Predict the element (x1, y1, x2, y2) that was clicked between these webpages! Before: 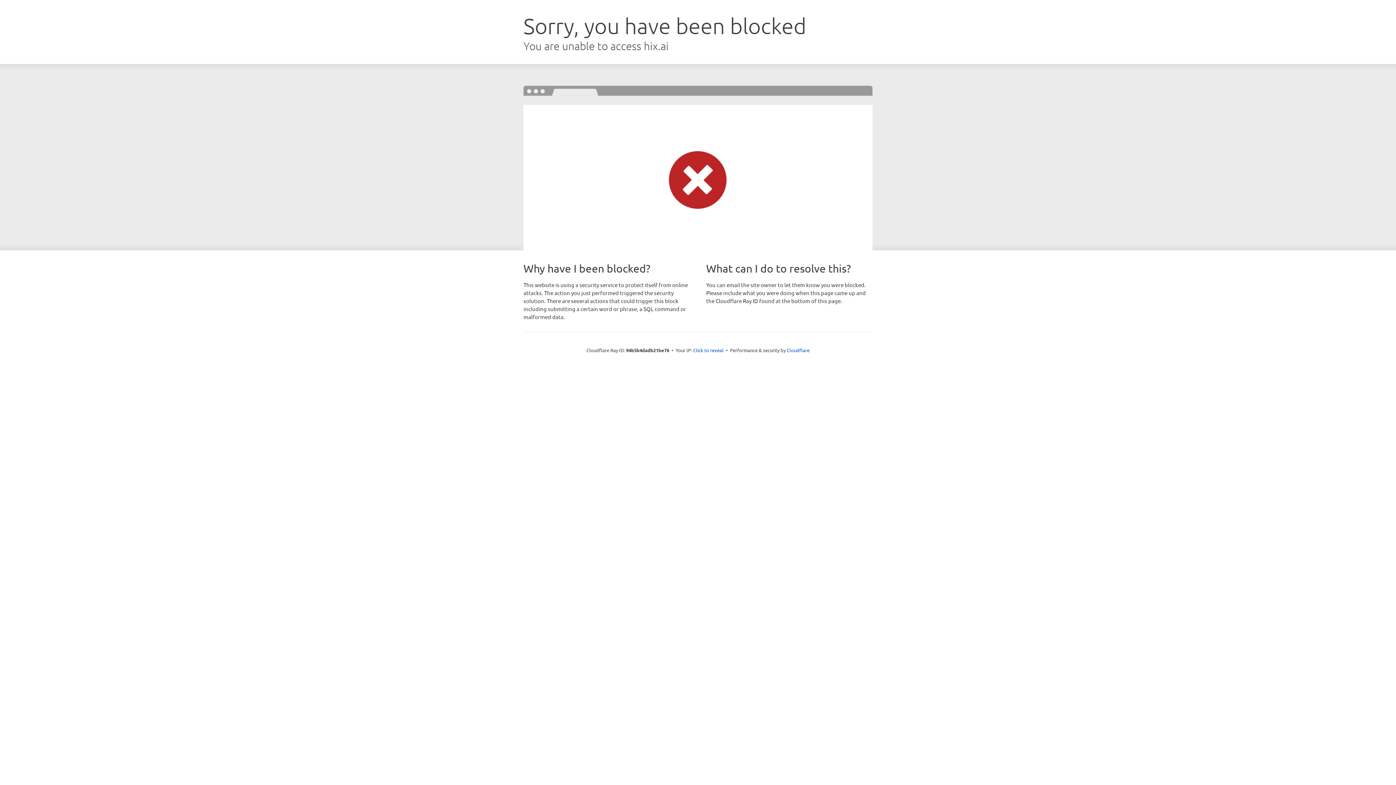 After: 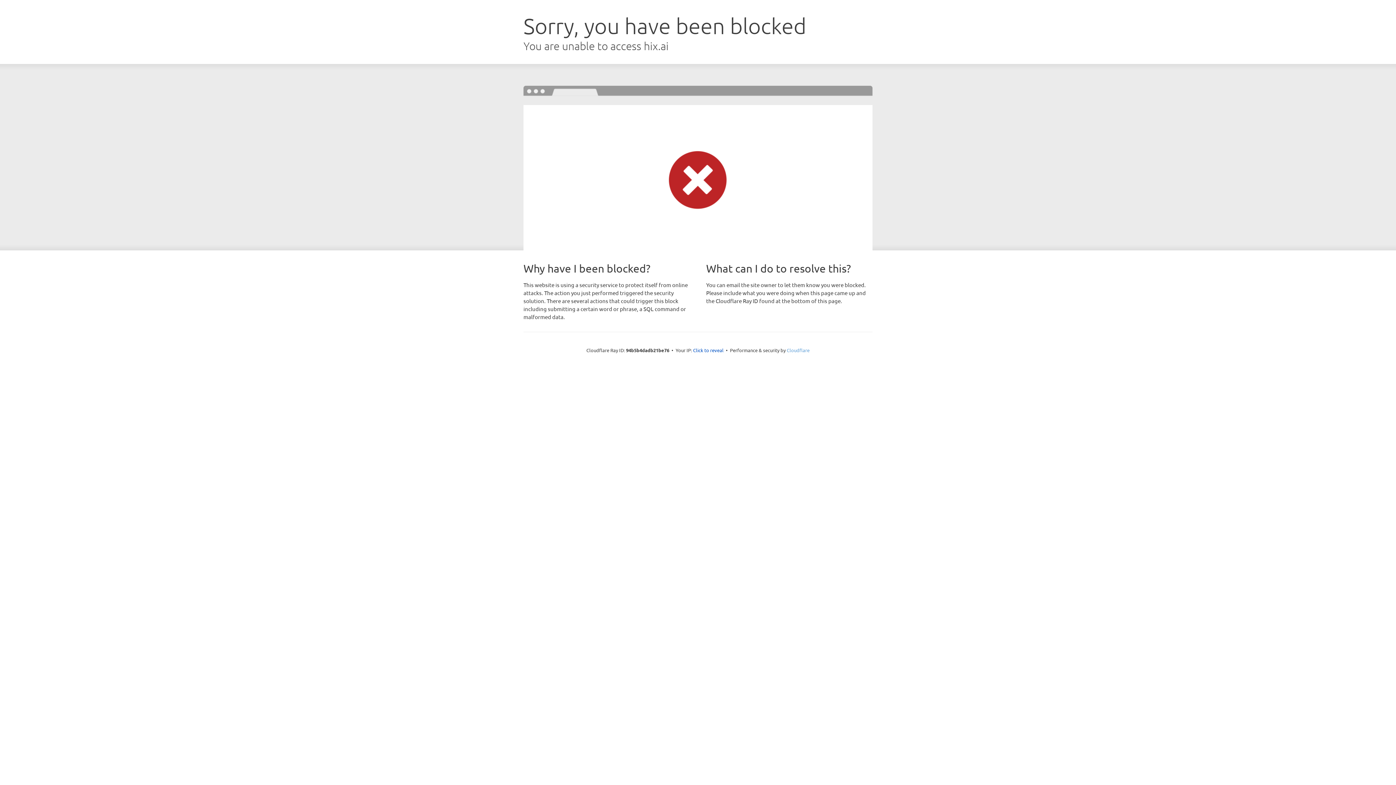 Action: label: Cloudflare bbox: (786, 347, 809, 353)